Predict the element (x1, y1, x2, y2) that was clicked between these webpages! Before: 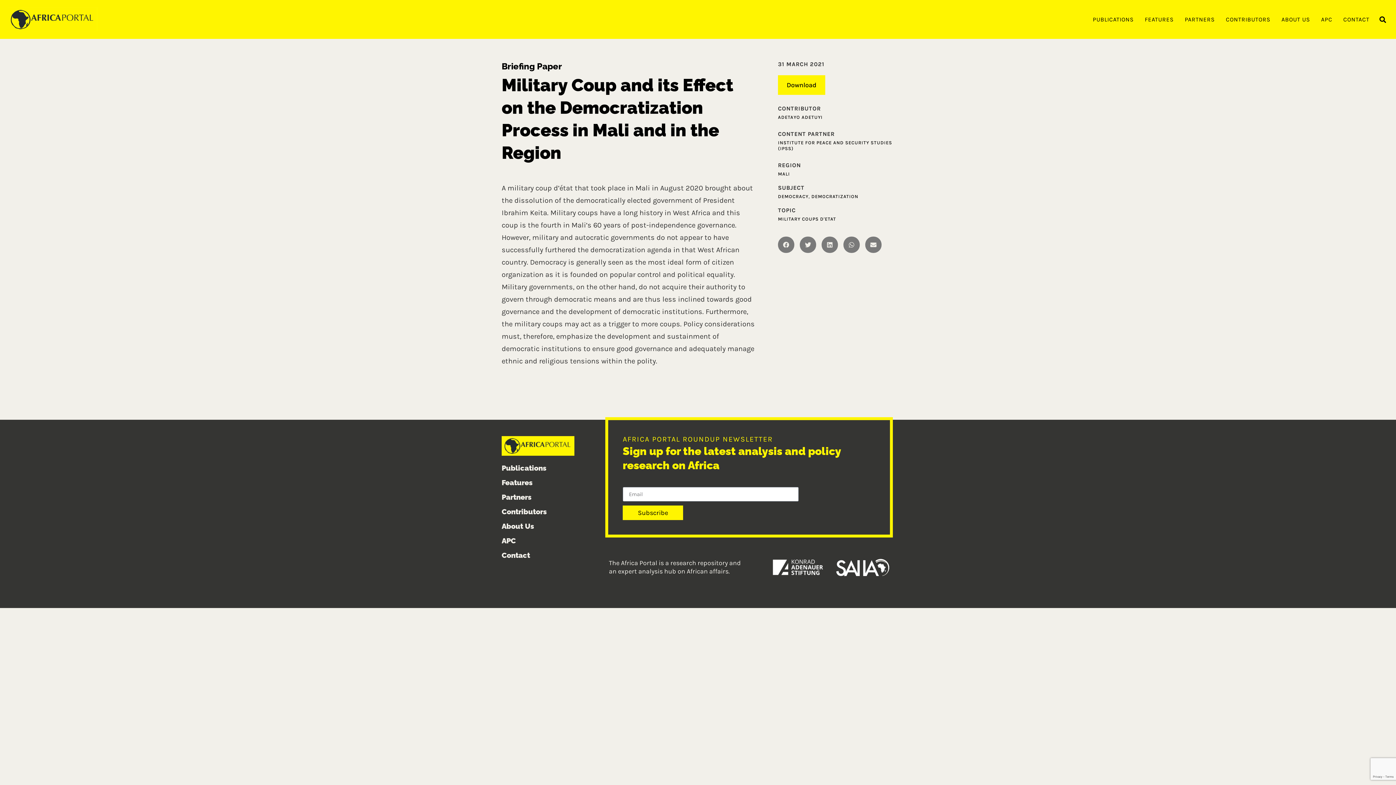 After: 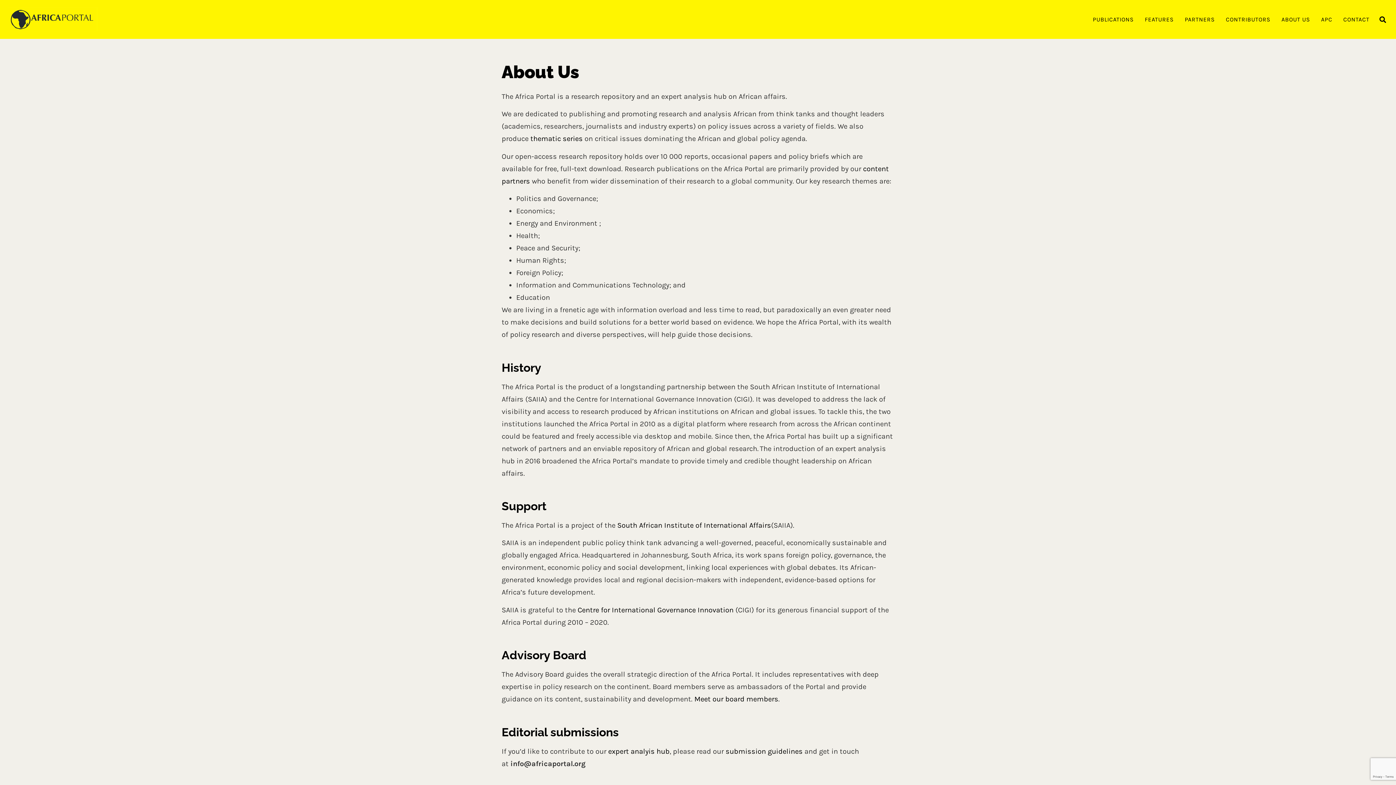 Action: bbox: (501, 521, 583, 531) label: About Us